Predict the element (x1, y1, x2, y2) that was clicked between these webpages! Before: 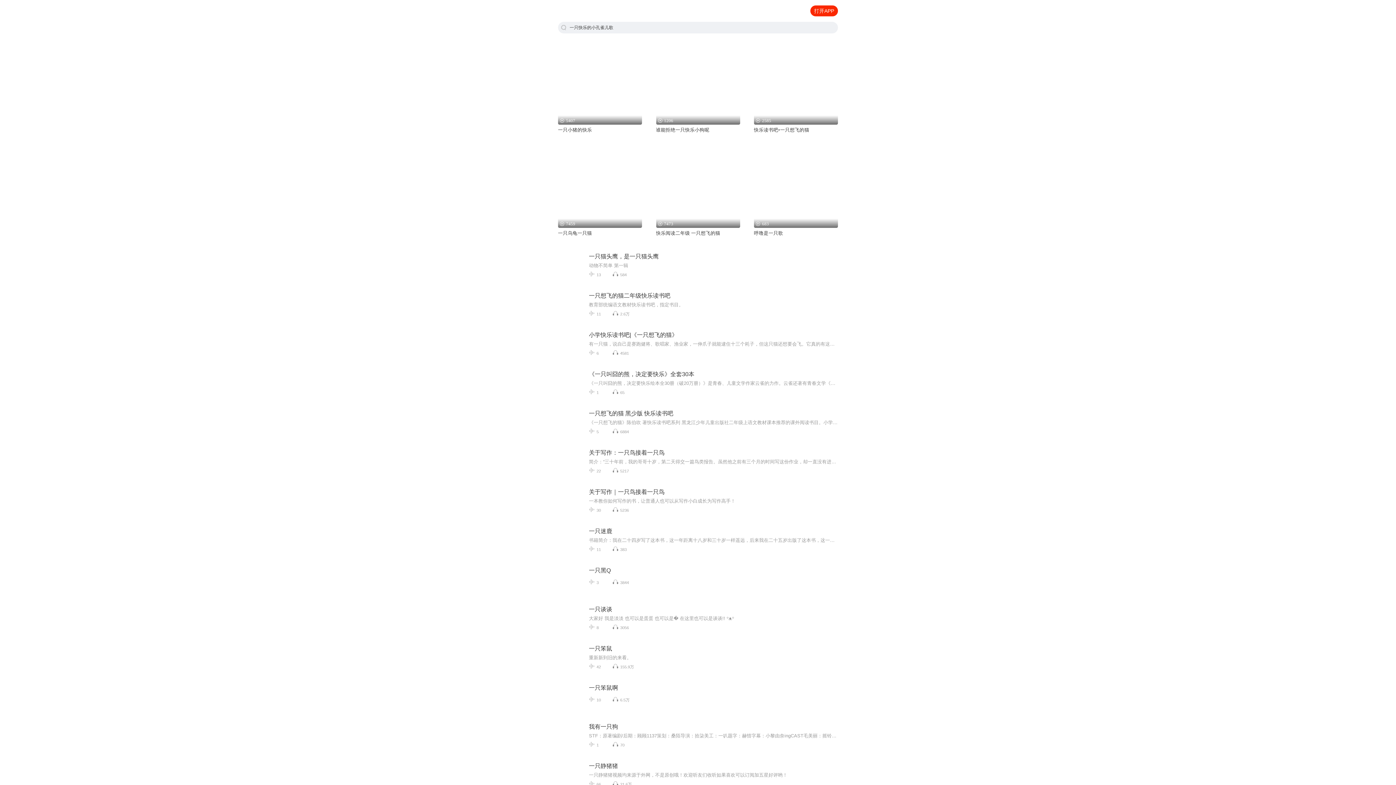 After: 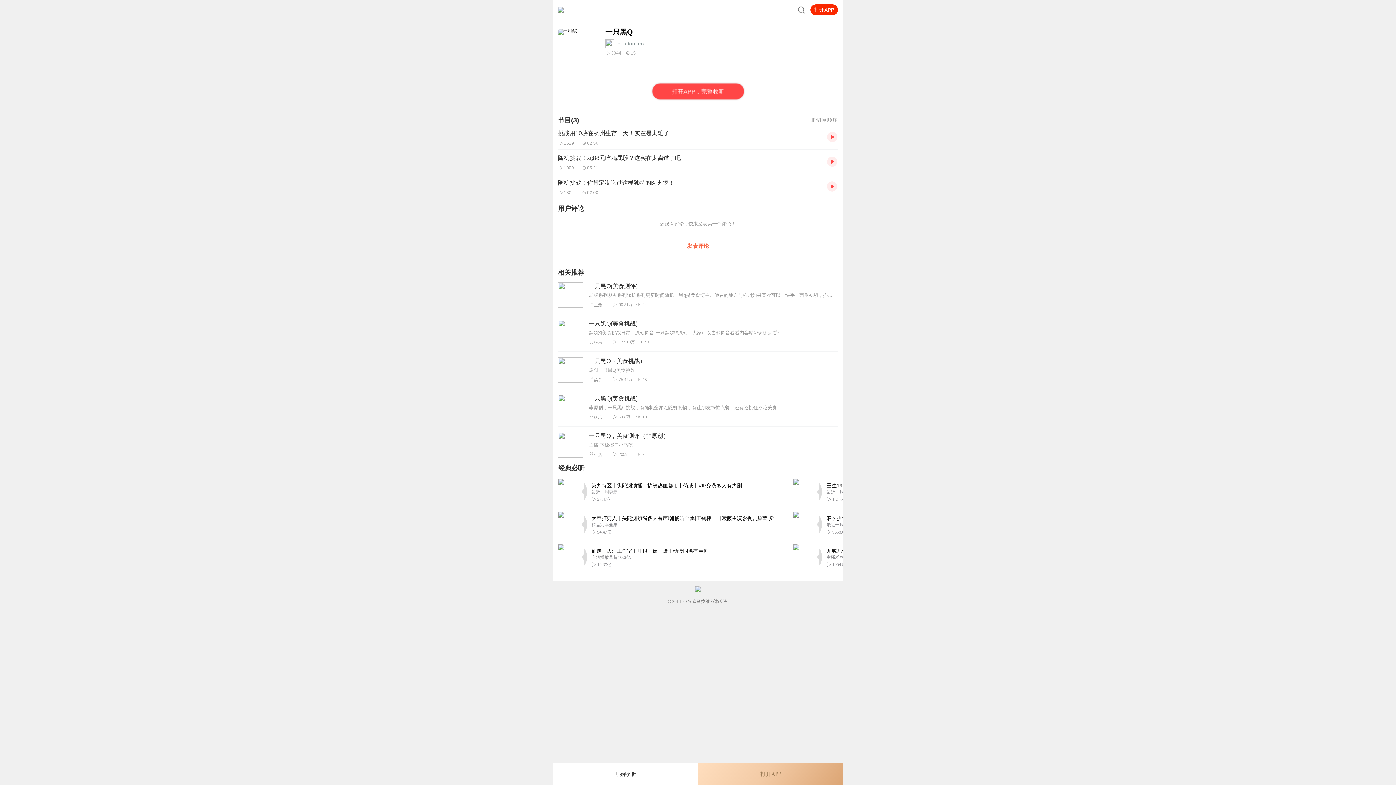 Action: label: 一只黑Q

33844 bbox: (552, 561, 843, 600)